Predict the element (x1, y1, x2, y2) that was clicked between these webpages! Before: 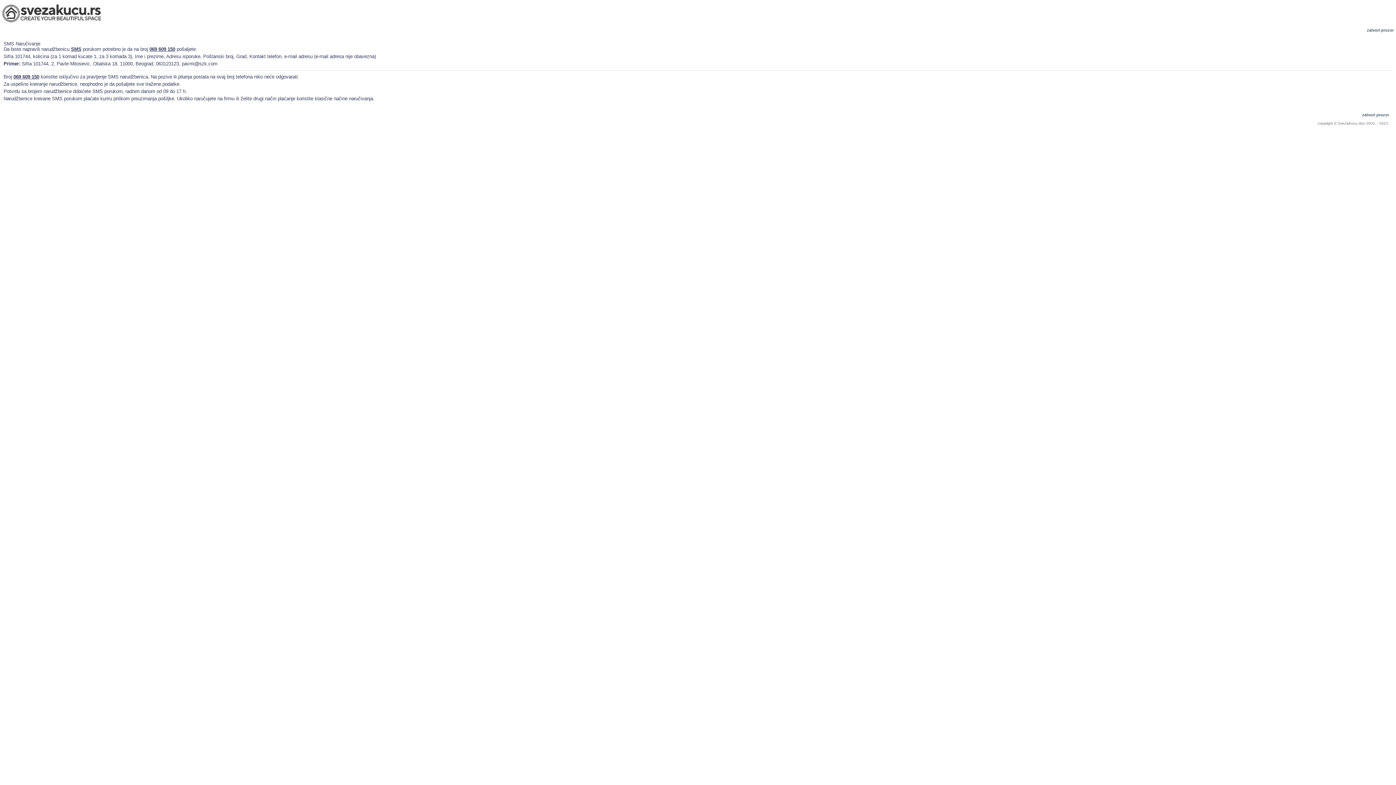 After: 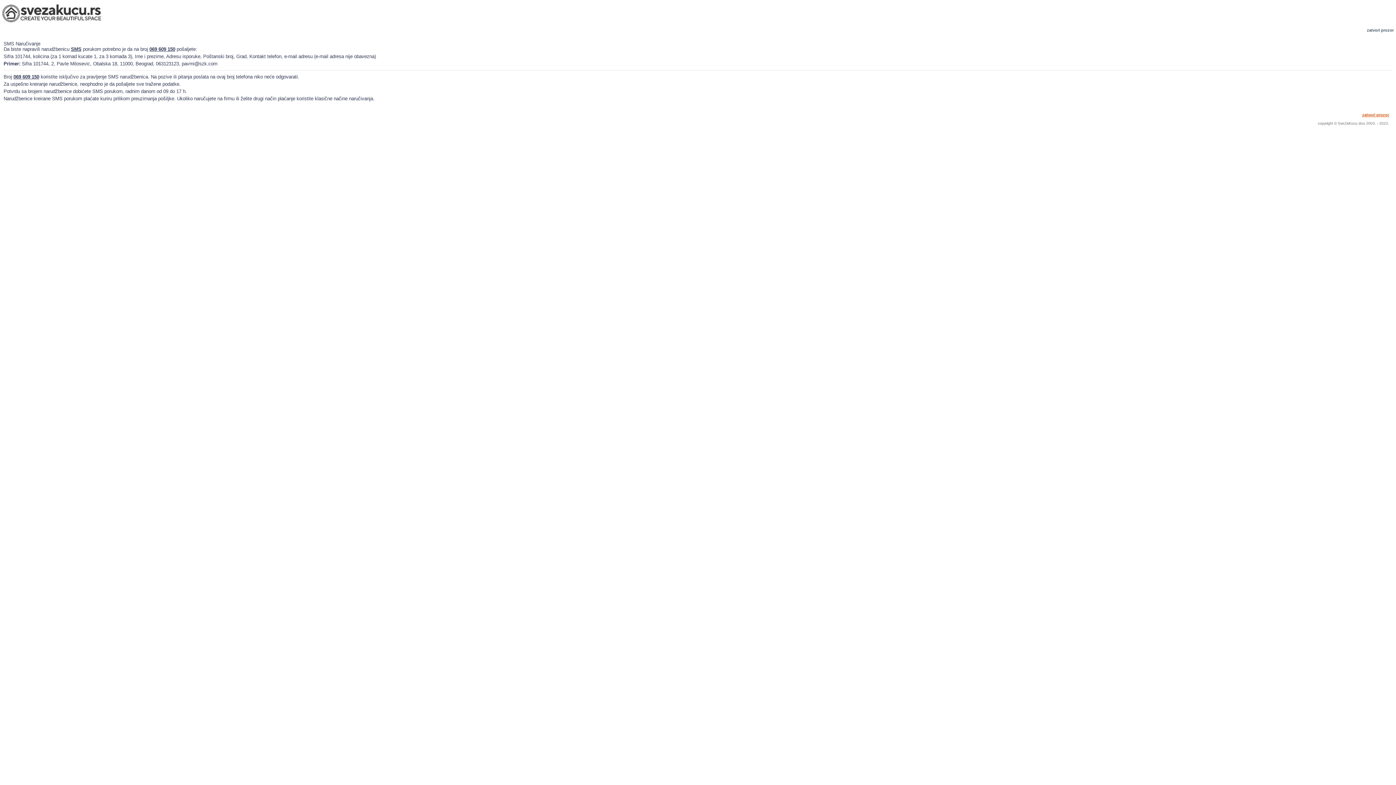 Action: label: zatvori prozor bbox: (1362, 112, 1389, 117)